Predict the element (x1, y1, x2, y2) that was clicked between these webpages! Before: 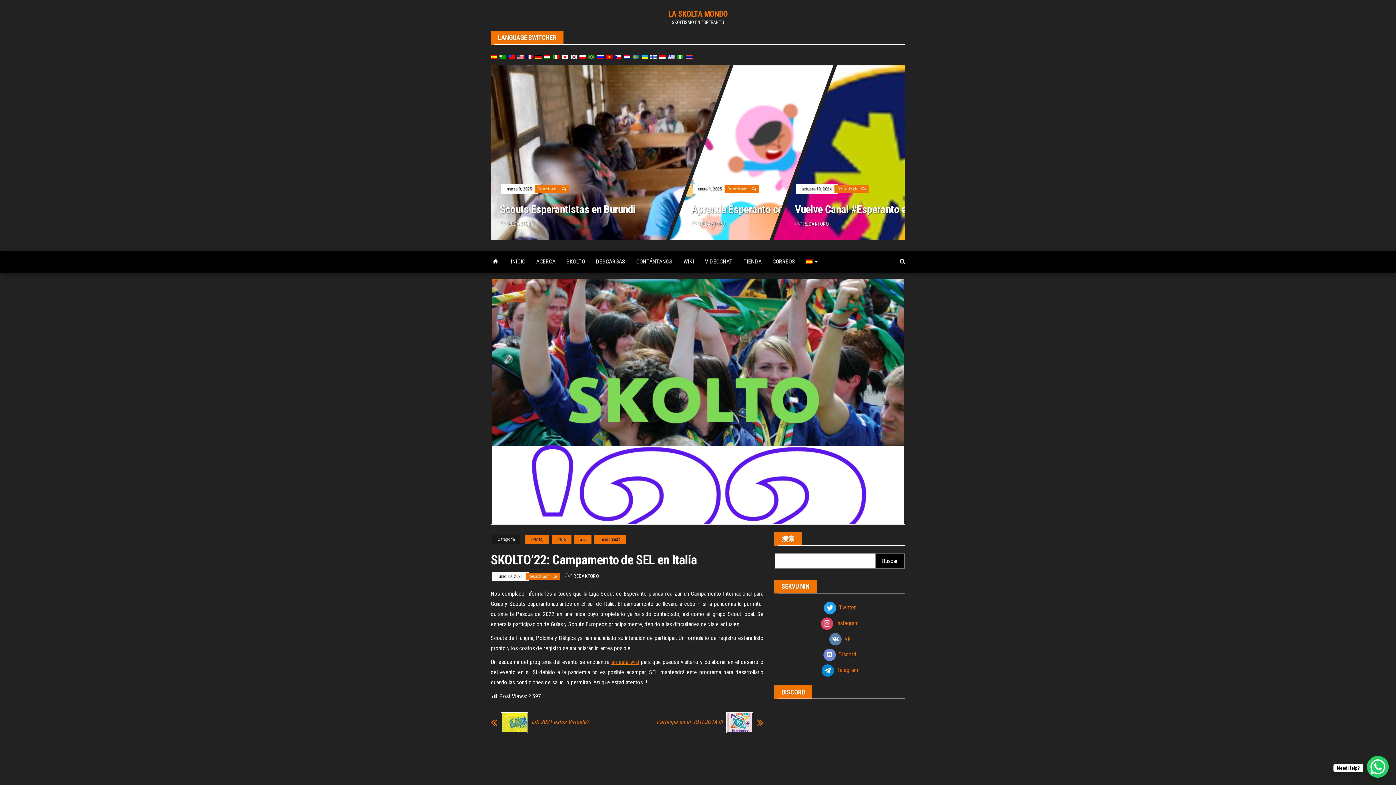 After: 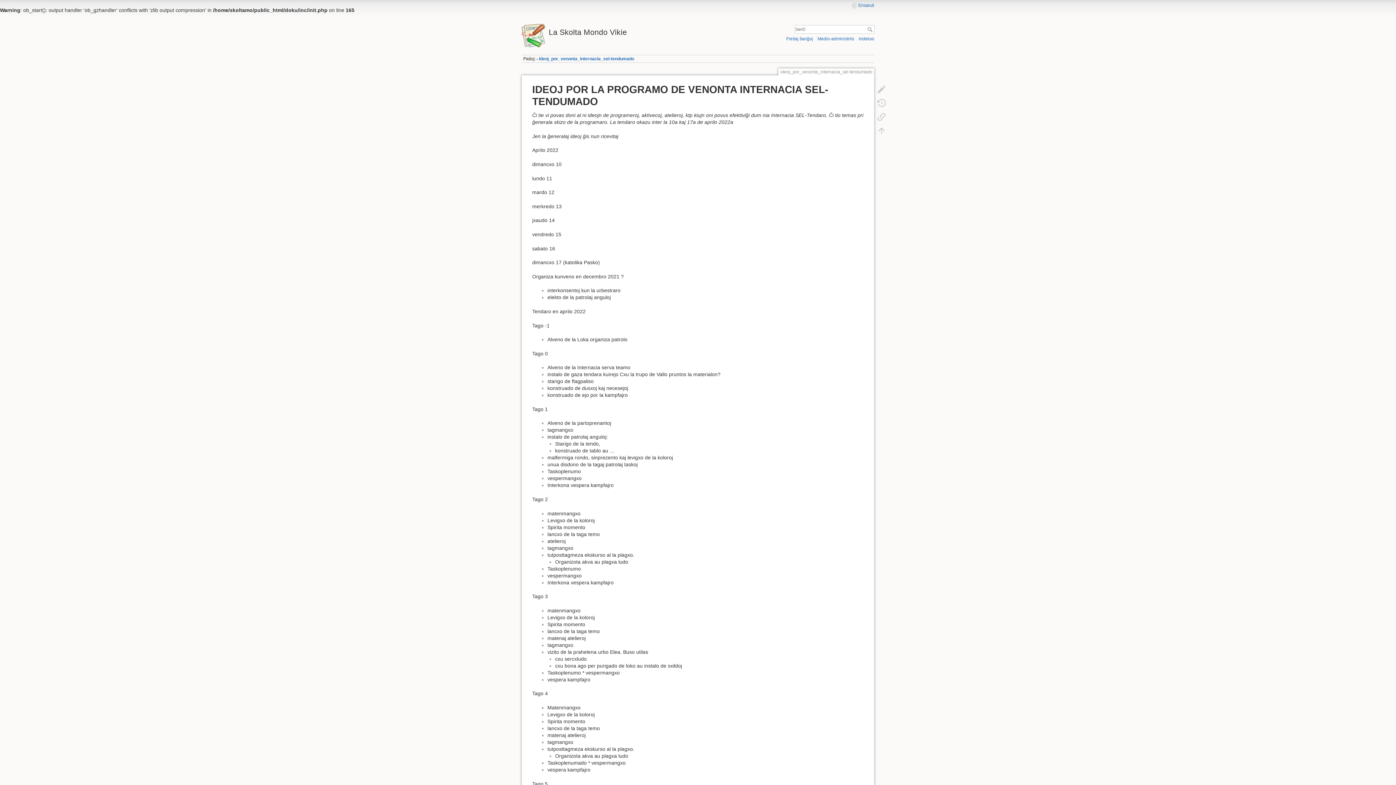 Action: bbox: (611, 658, 639, 665) label: en esta wiki